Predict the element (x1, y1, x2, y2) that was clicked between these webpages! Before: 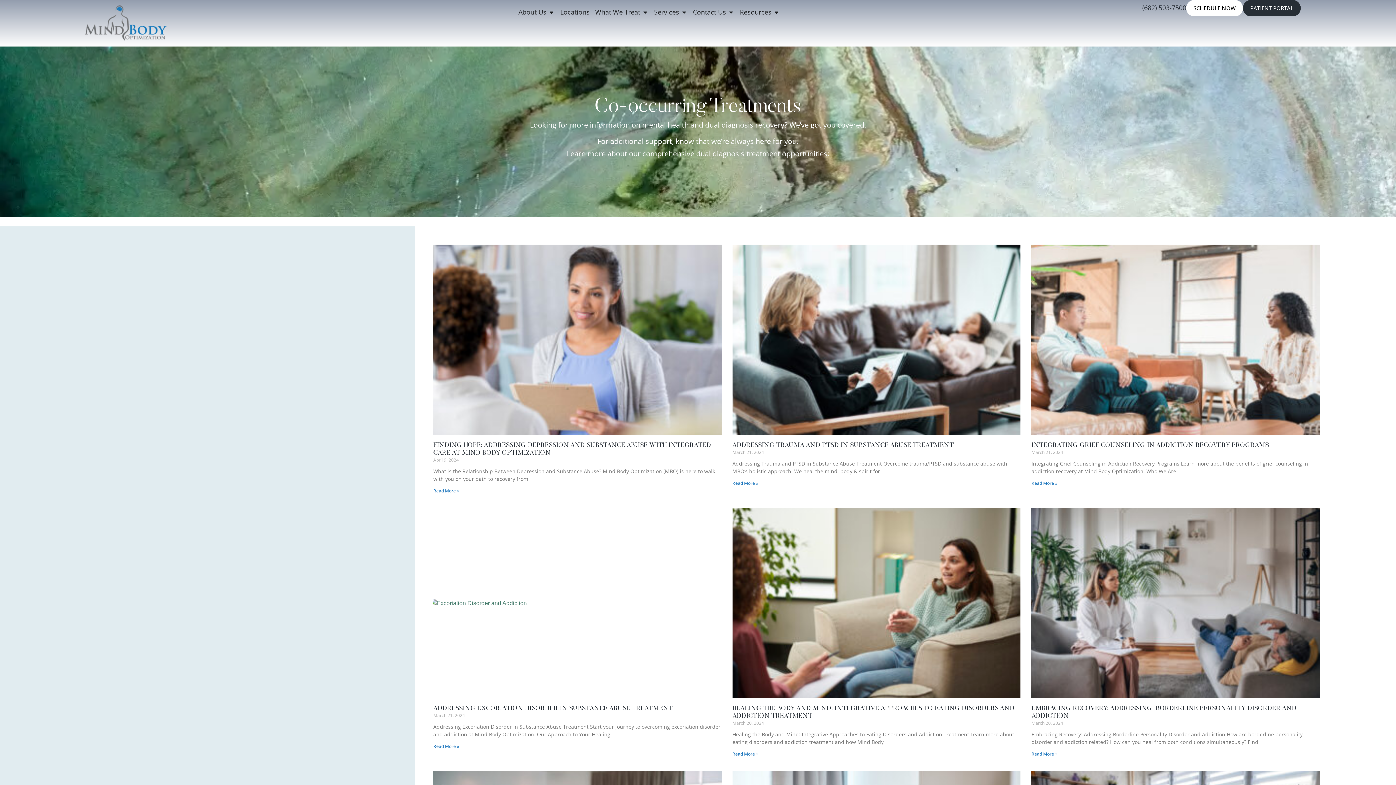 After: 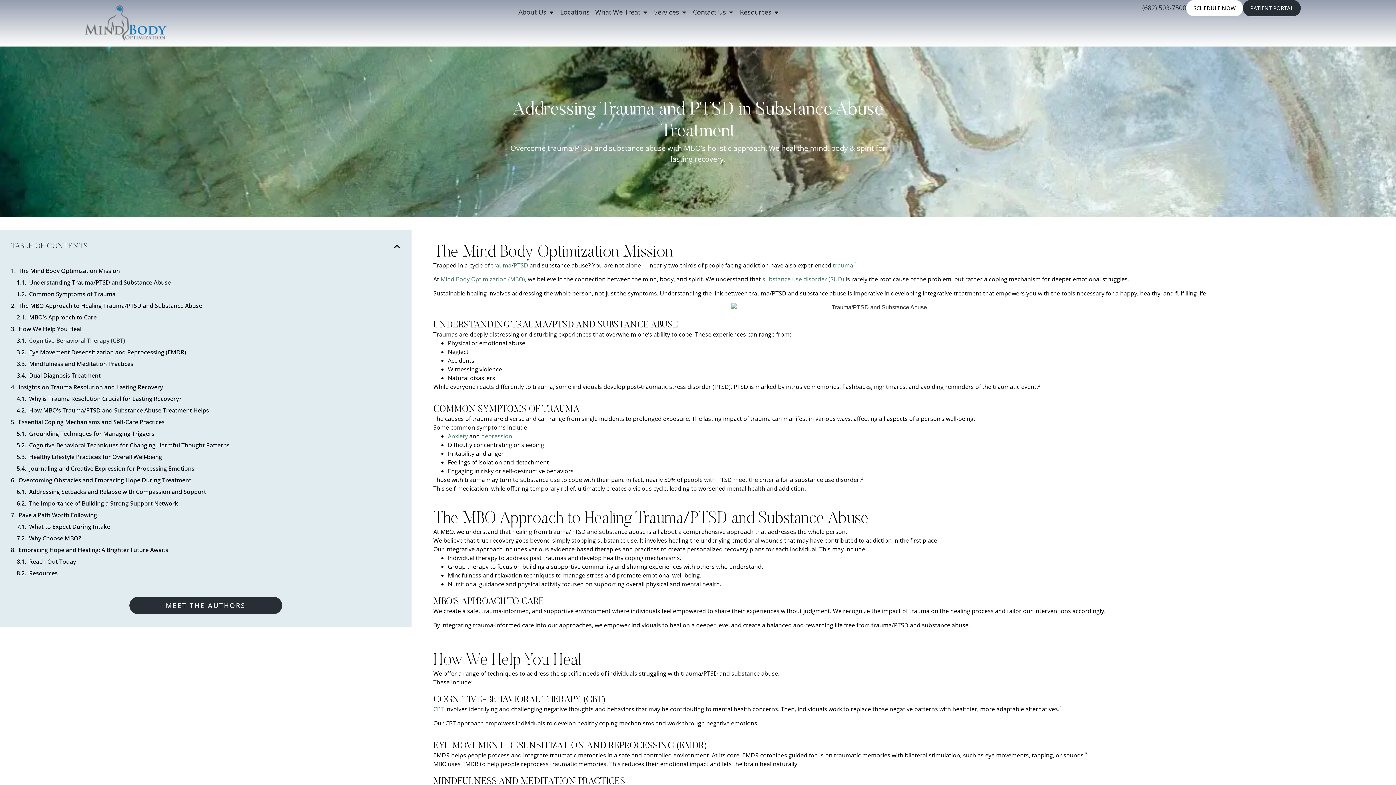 Action: label: Read more about Addressing Trauma and PTSD in Substance Abuse Treatment bbox: (732, 480, 758, 486)